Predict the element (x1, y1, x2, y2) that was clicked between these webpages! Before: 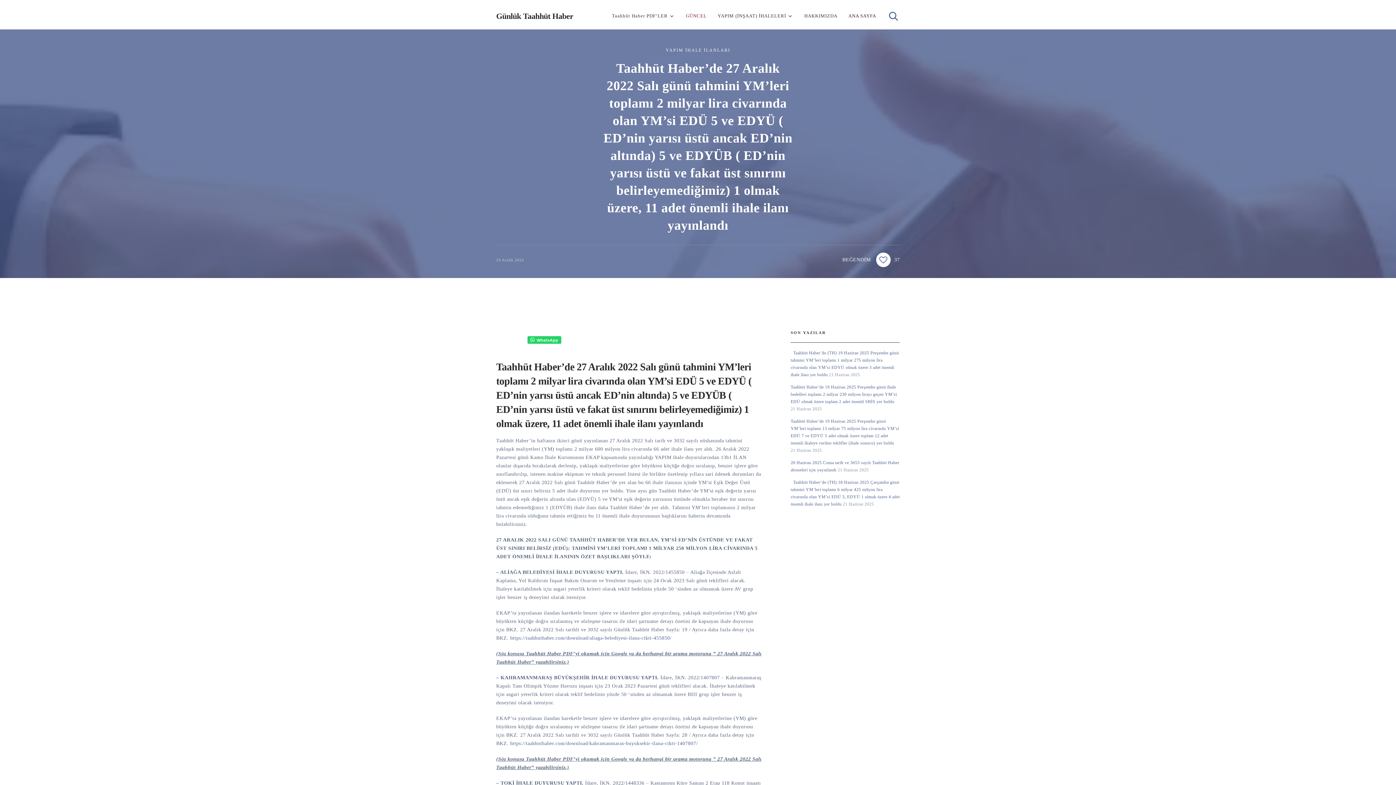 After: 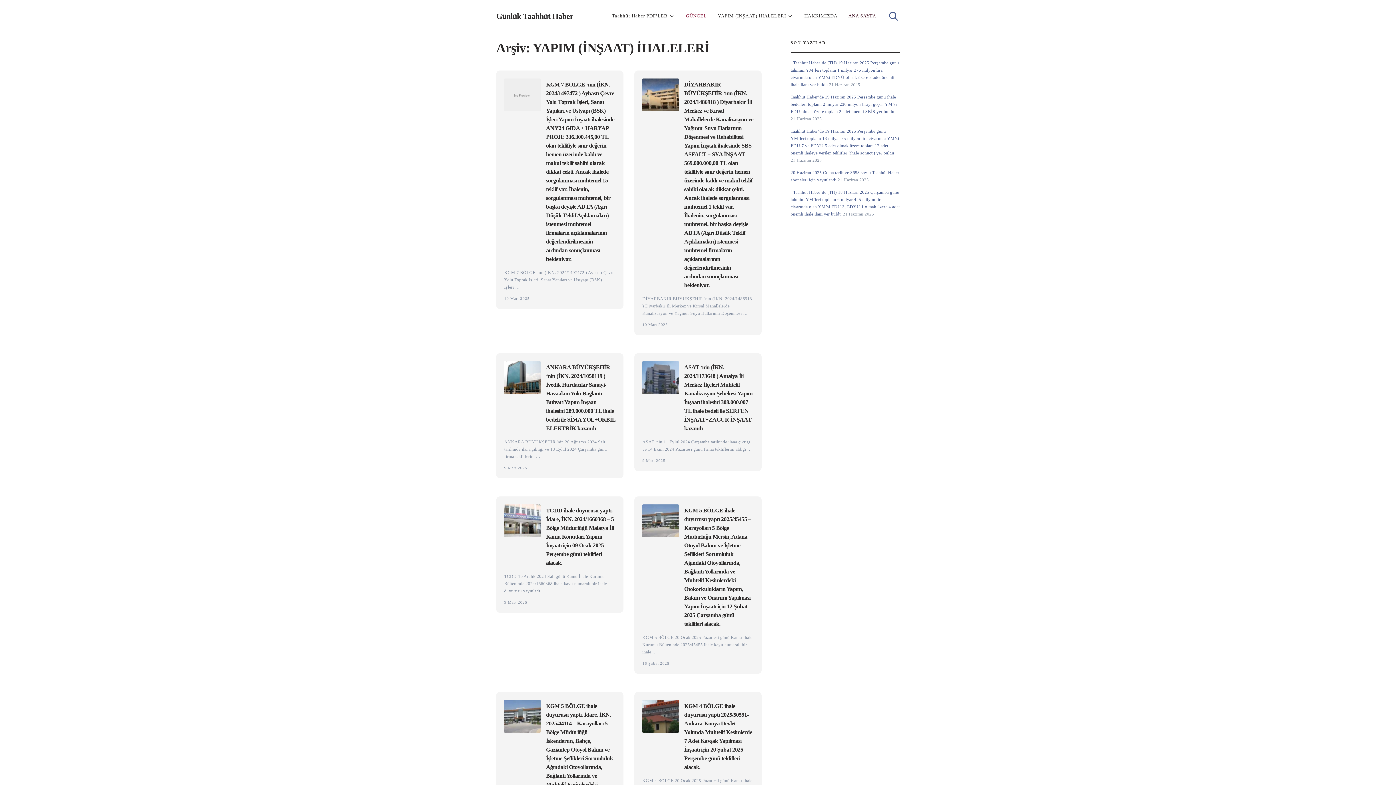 Action: label: YAPIM (İNŞAAT) İHALELERİ bbox: (717, 11, 793, 20)